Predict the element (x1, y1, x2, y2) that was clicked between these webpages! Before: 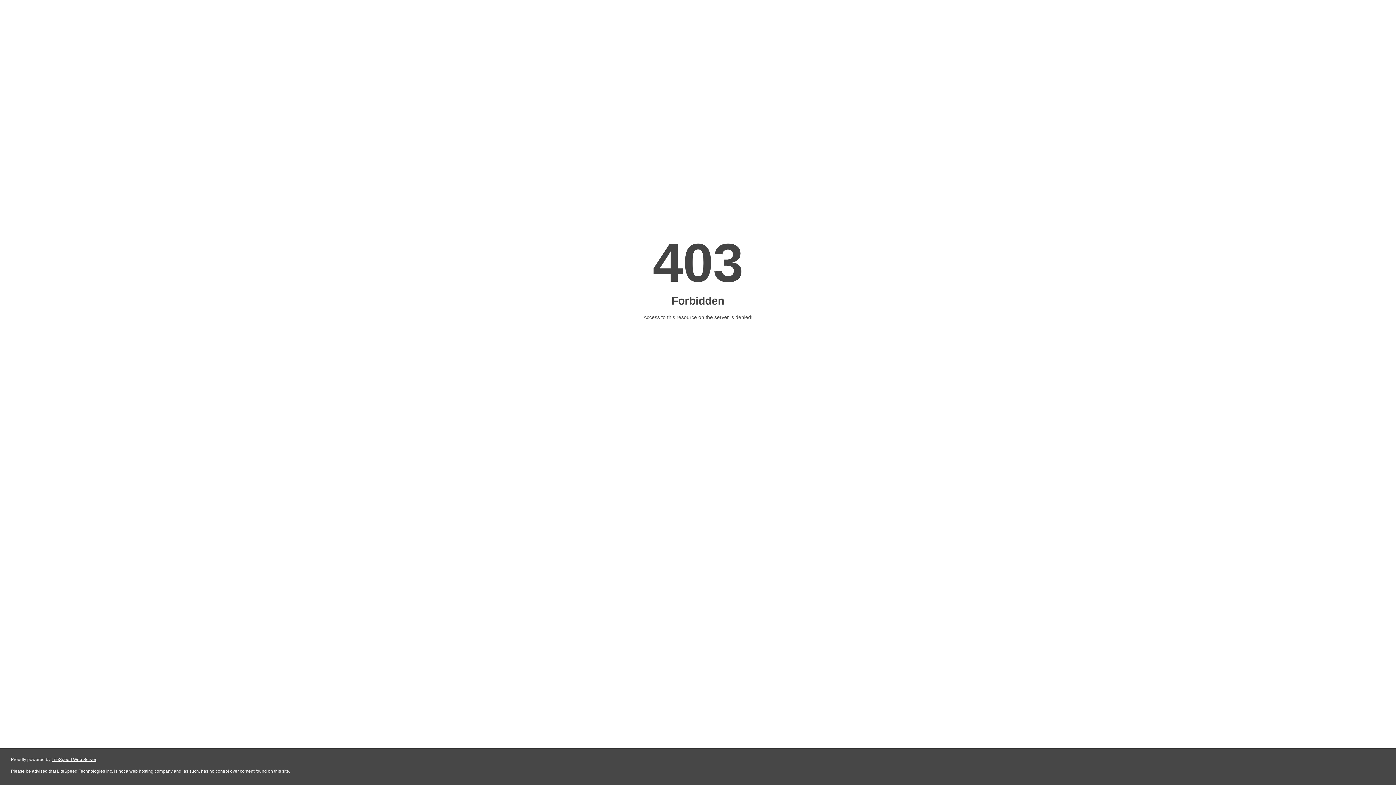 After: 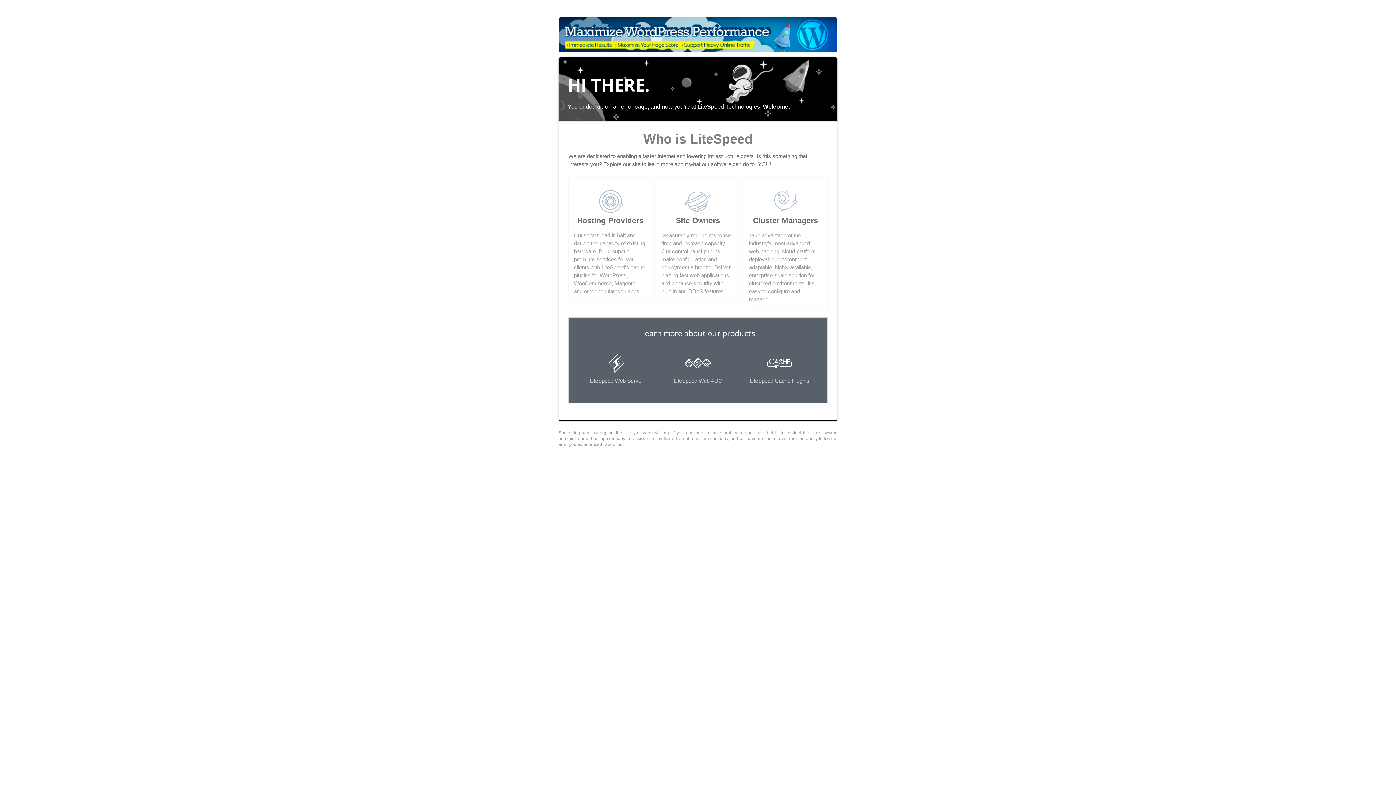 Action: bbox: (51, 757, 96, 762) label: LiteSpeed Web Server